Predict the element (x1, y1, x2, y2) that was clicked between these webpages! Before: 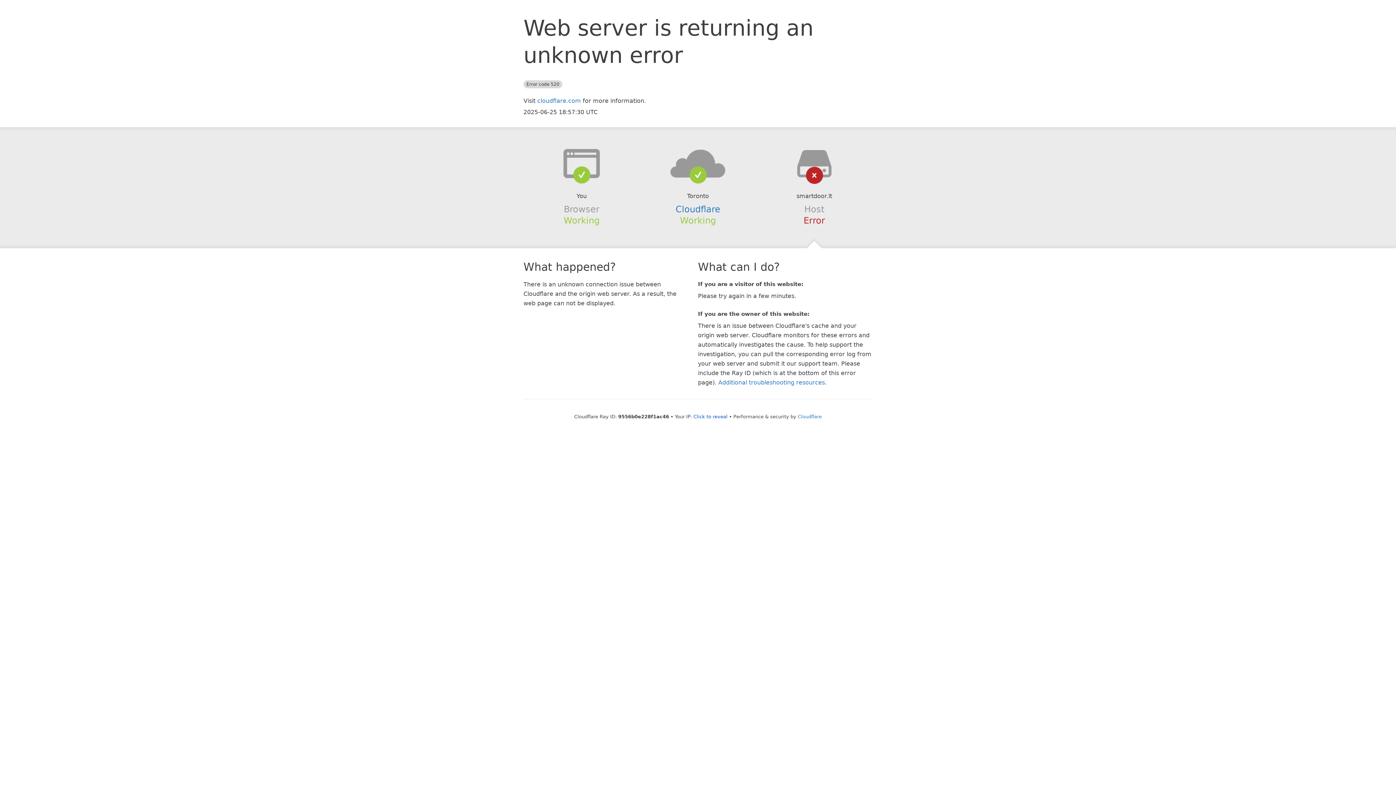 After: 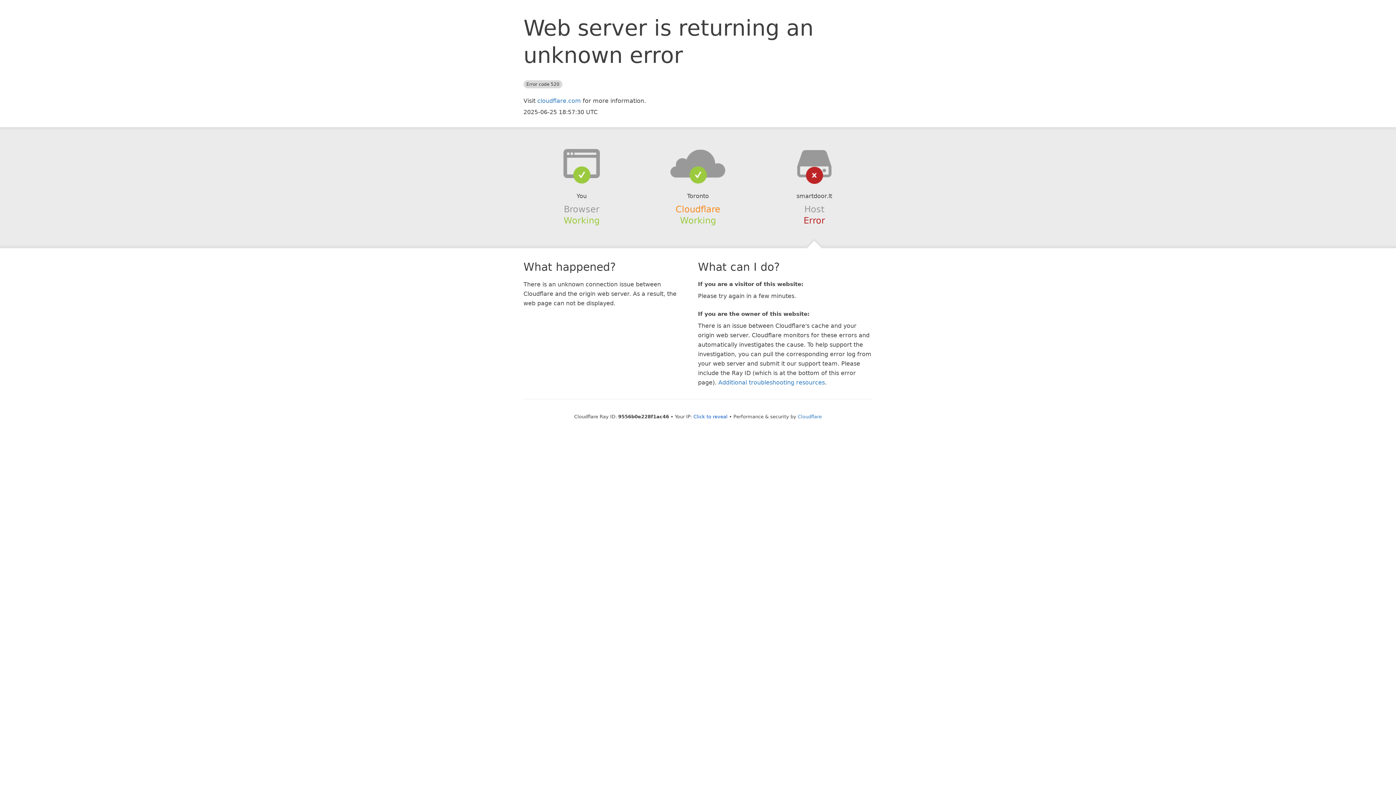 Action: label: Cloudflare bbox: (675, 204, 720, 214)